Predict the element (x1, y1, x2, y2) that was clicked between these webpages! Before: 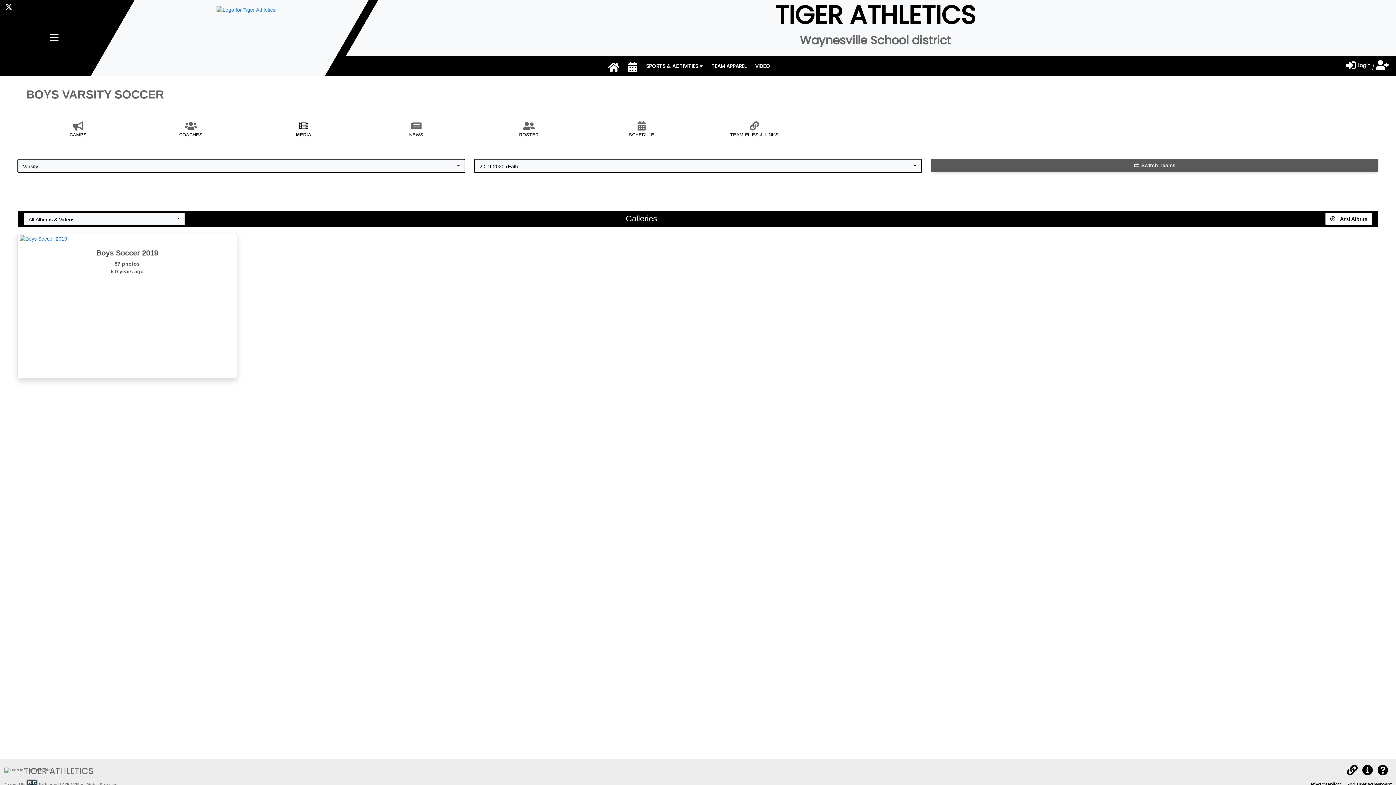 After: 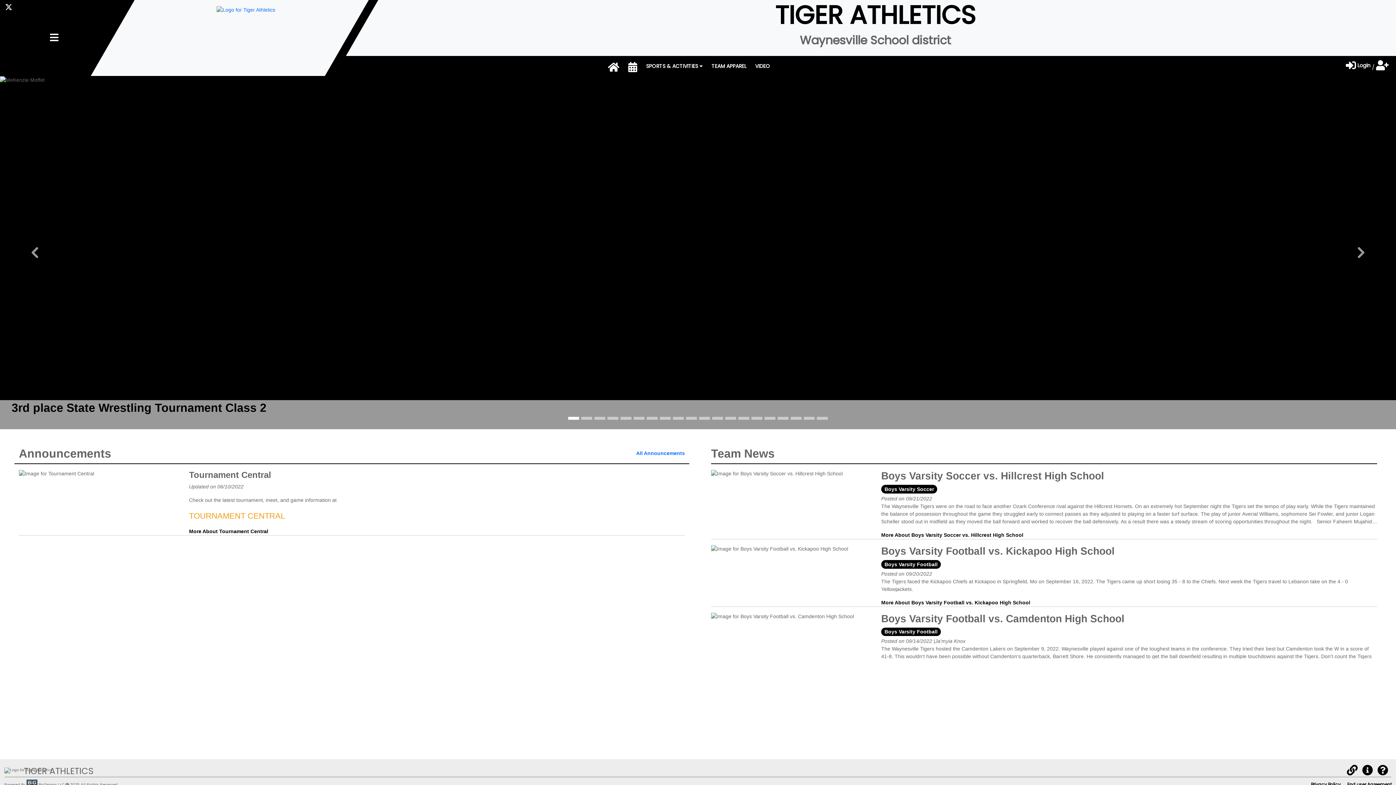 Action: bbox: (216, 6, 275, 12)